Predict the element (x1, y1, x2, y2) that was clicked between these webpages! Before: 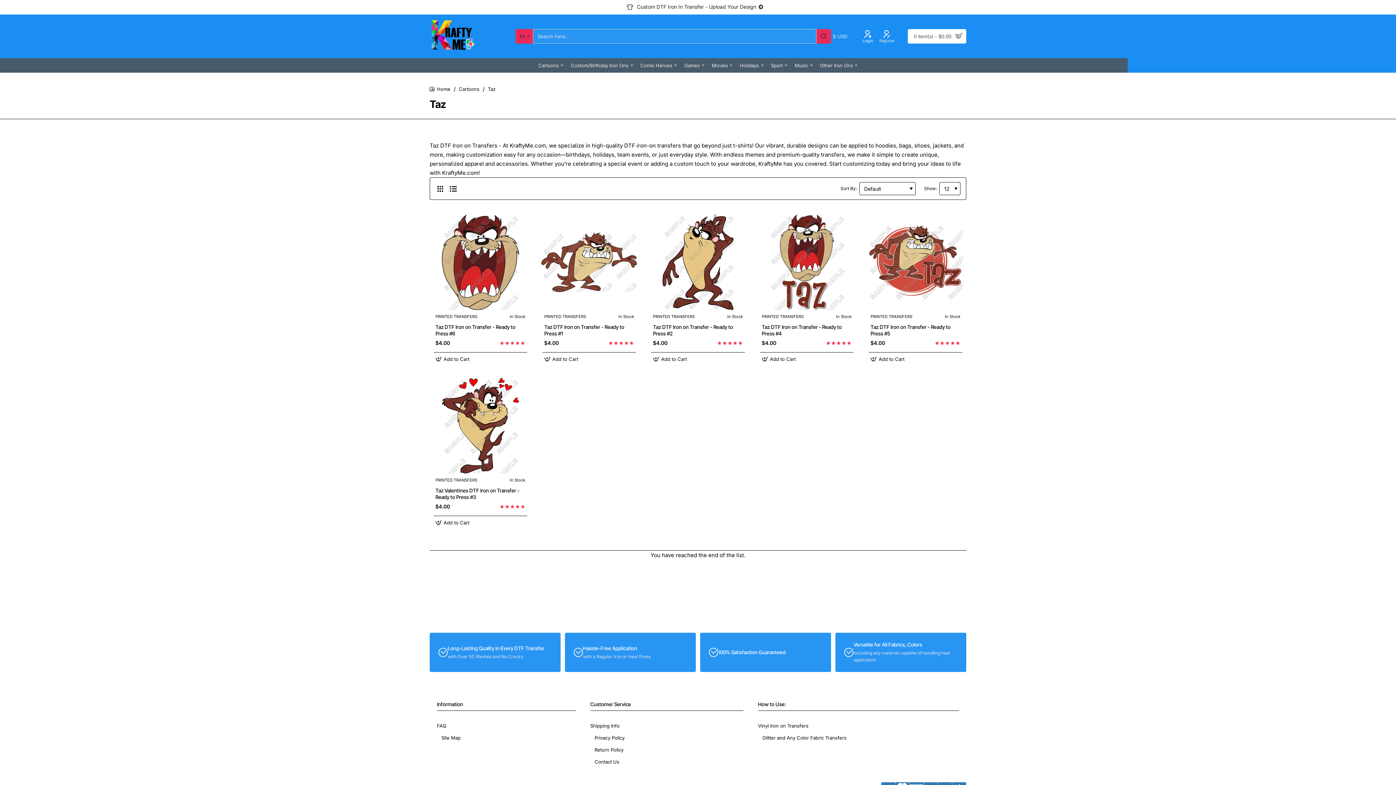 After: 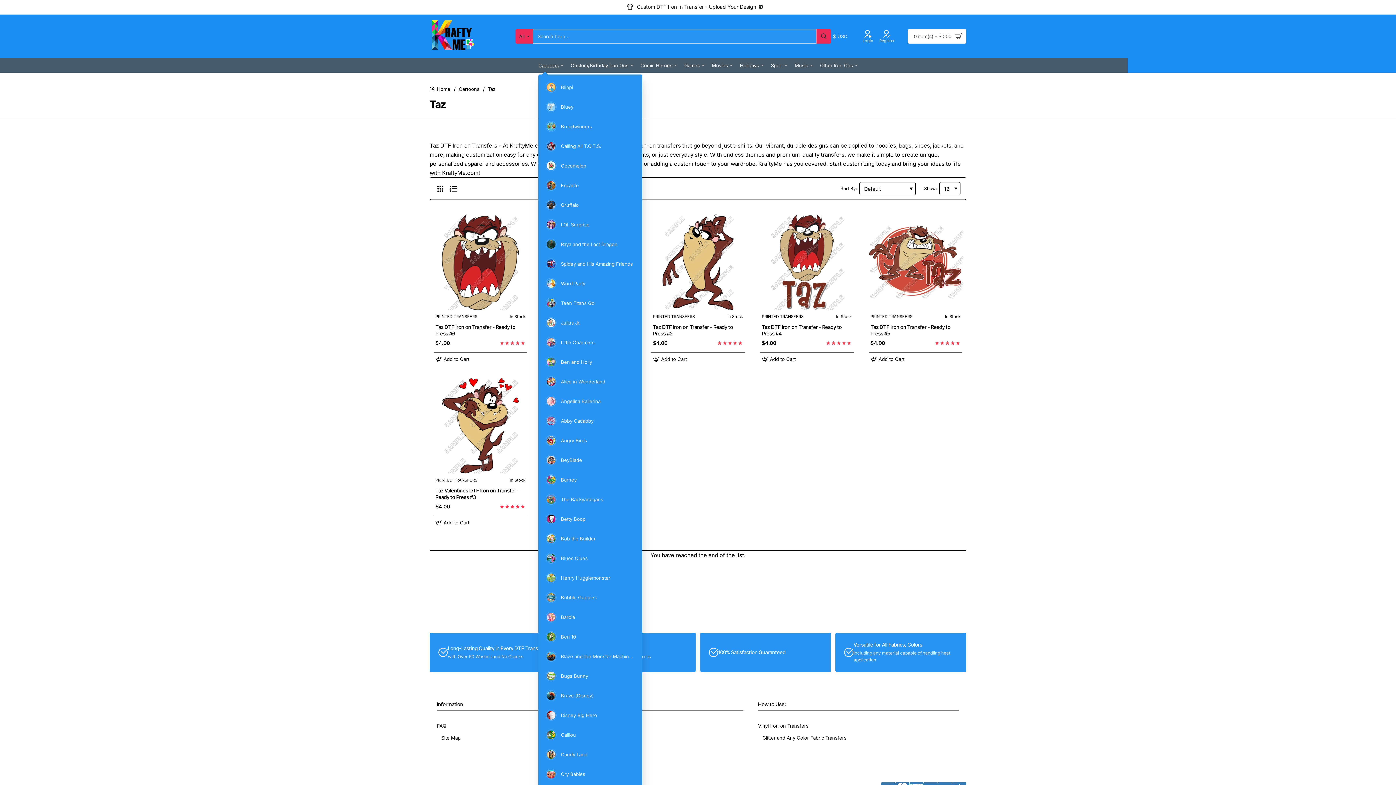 Action: bbox: (538, 60, 563, 70) label: Cartoons